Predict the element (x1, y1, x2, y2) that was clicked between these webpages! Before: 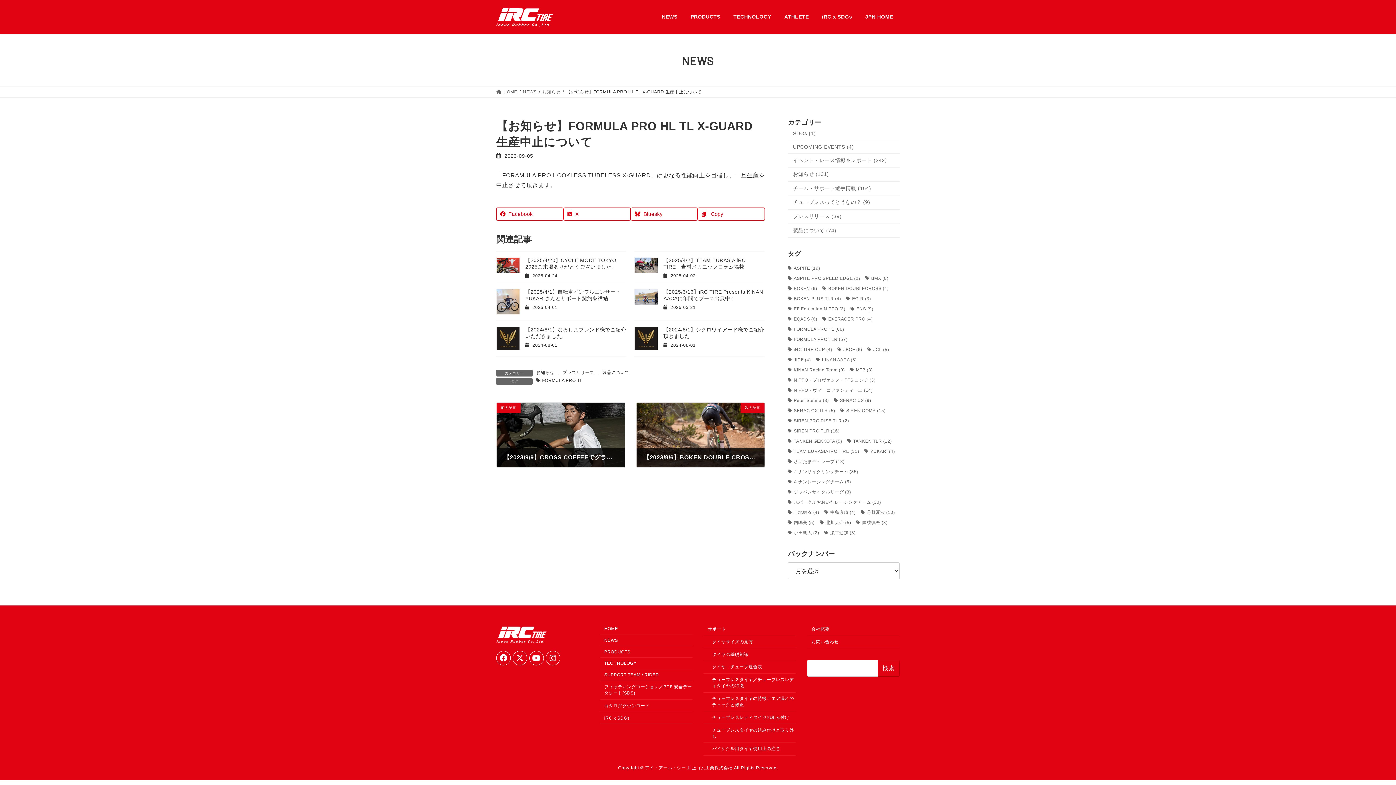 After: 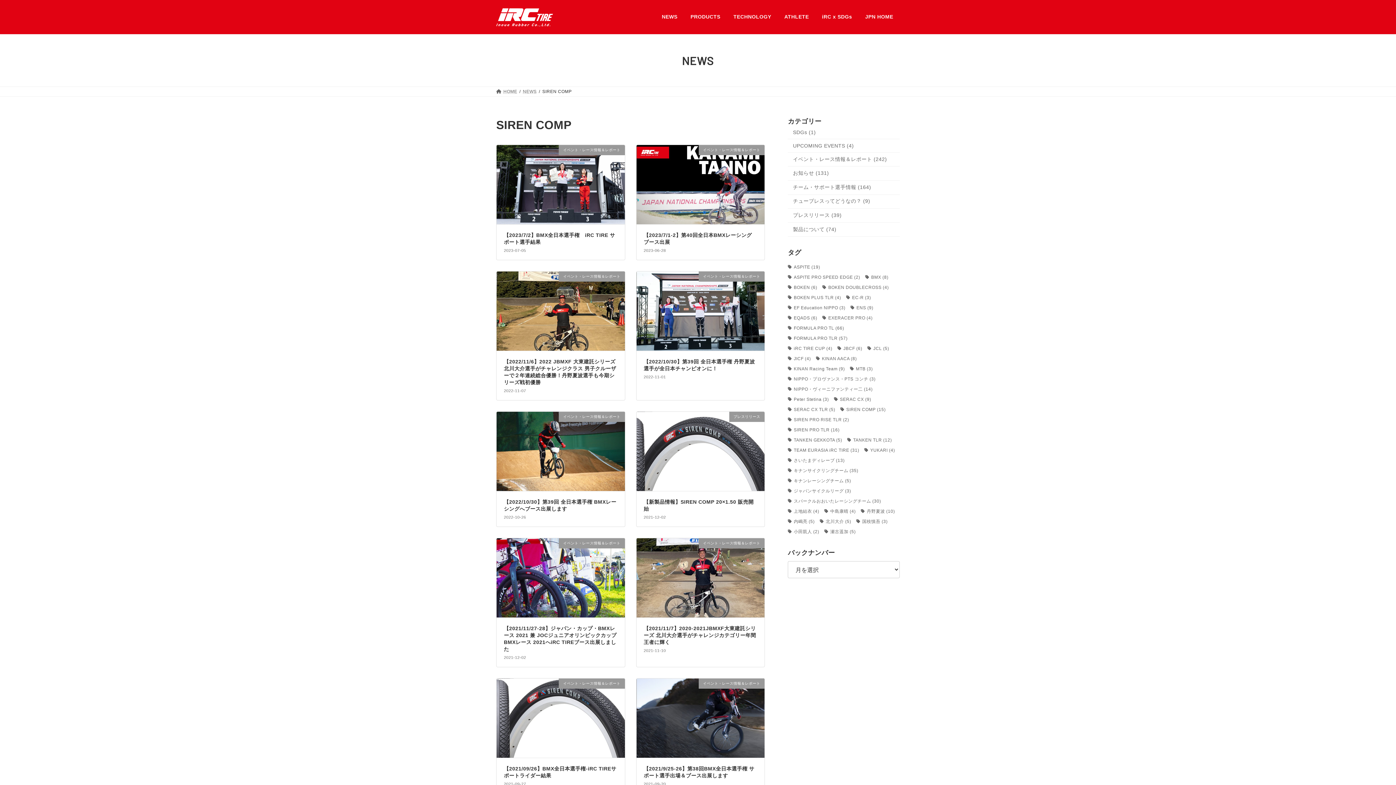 Action: label: SIREN COMP (15個の項目) bbox: (840, 407, 885, 413)